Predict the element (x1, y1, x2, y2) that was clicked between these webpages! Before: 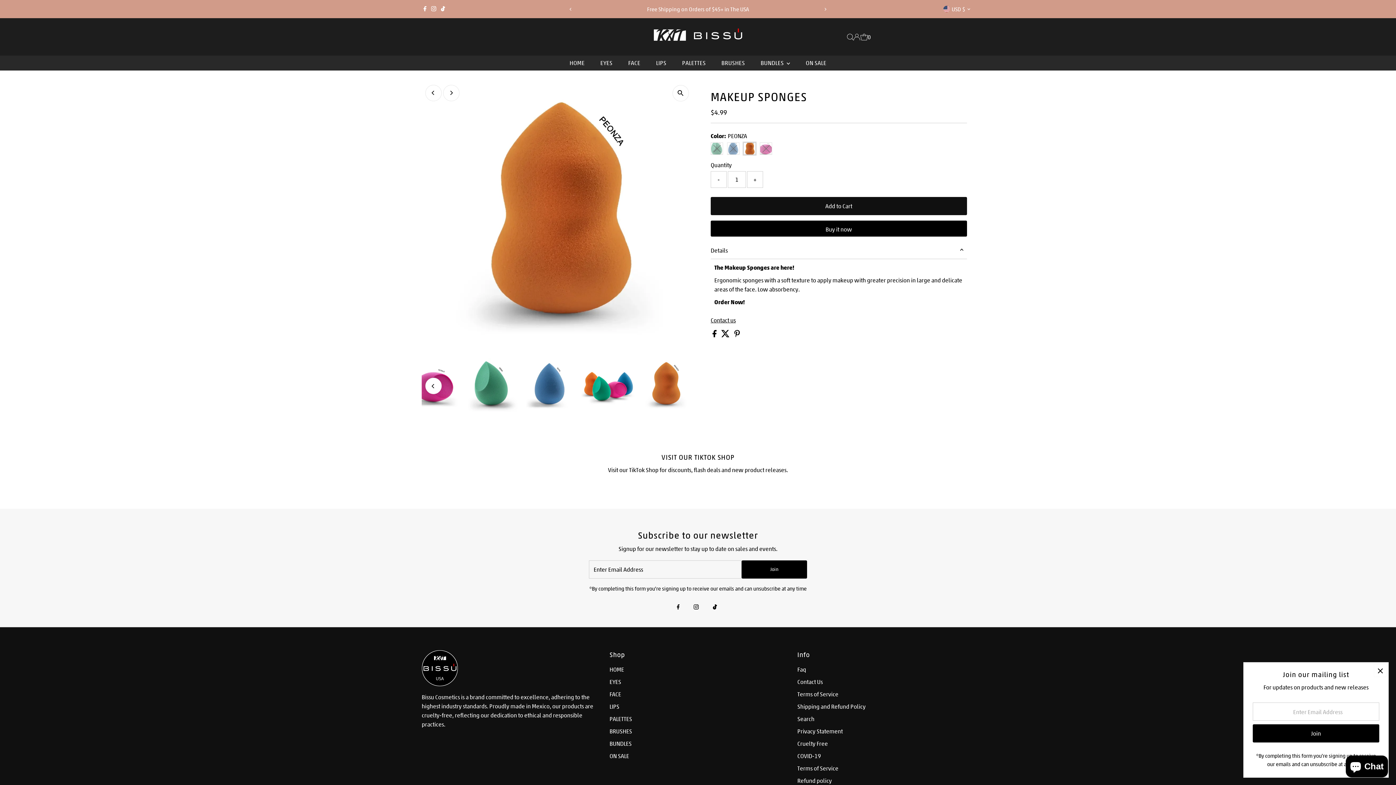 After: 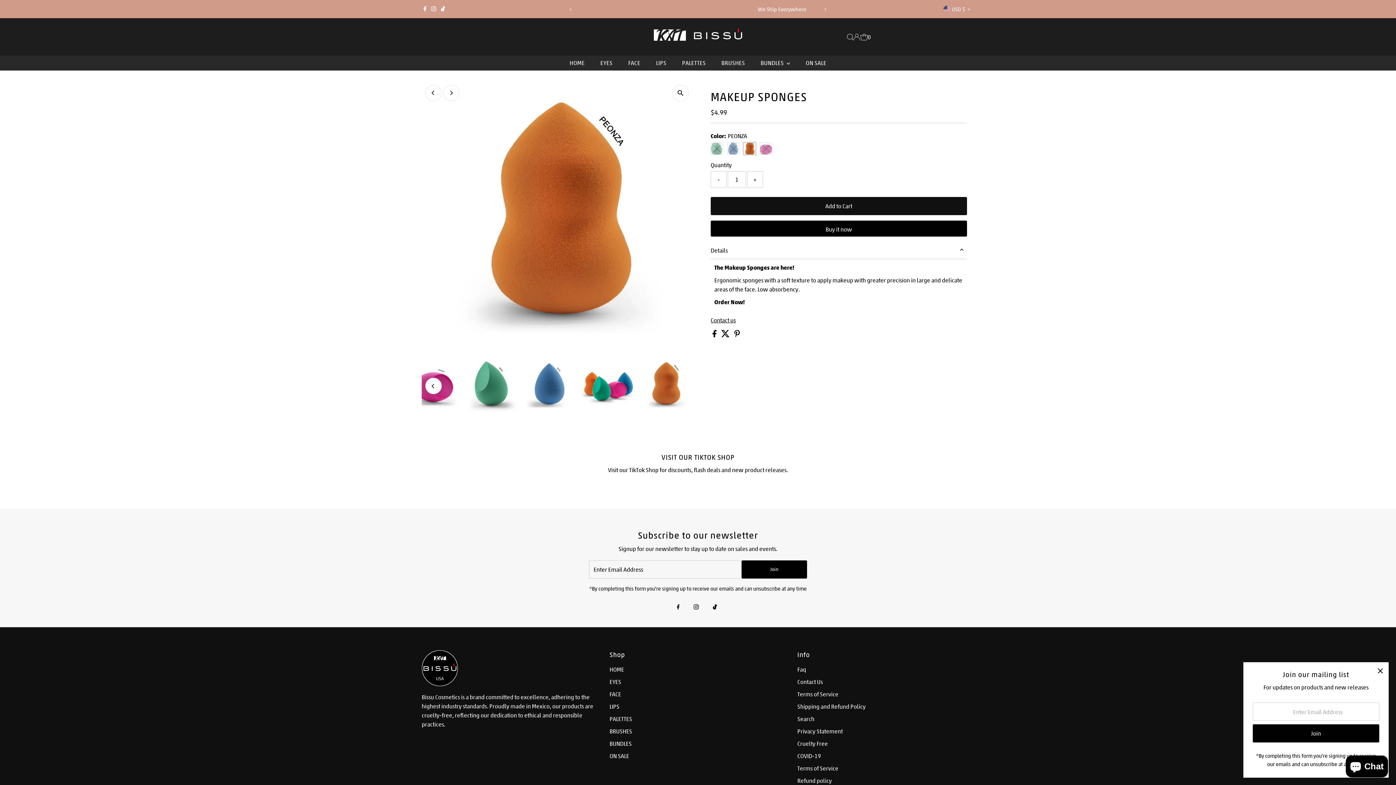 Action: label: Facebook bbox: (675, 598, 681, 616)